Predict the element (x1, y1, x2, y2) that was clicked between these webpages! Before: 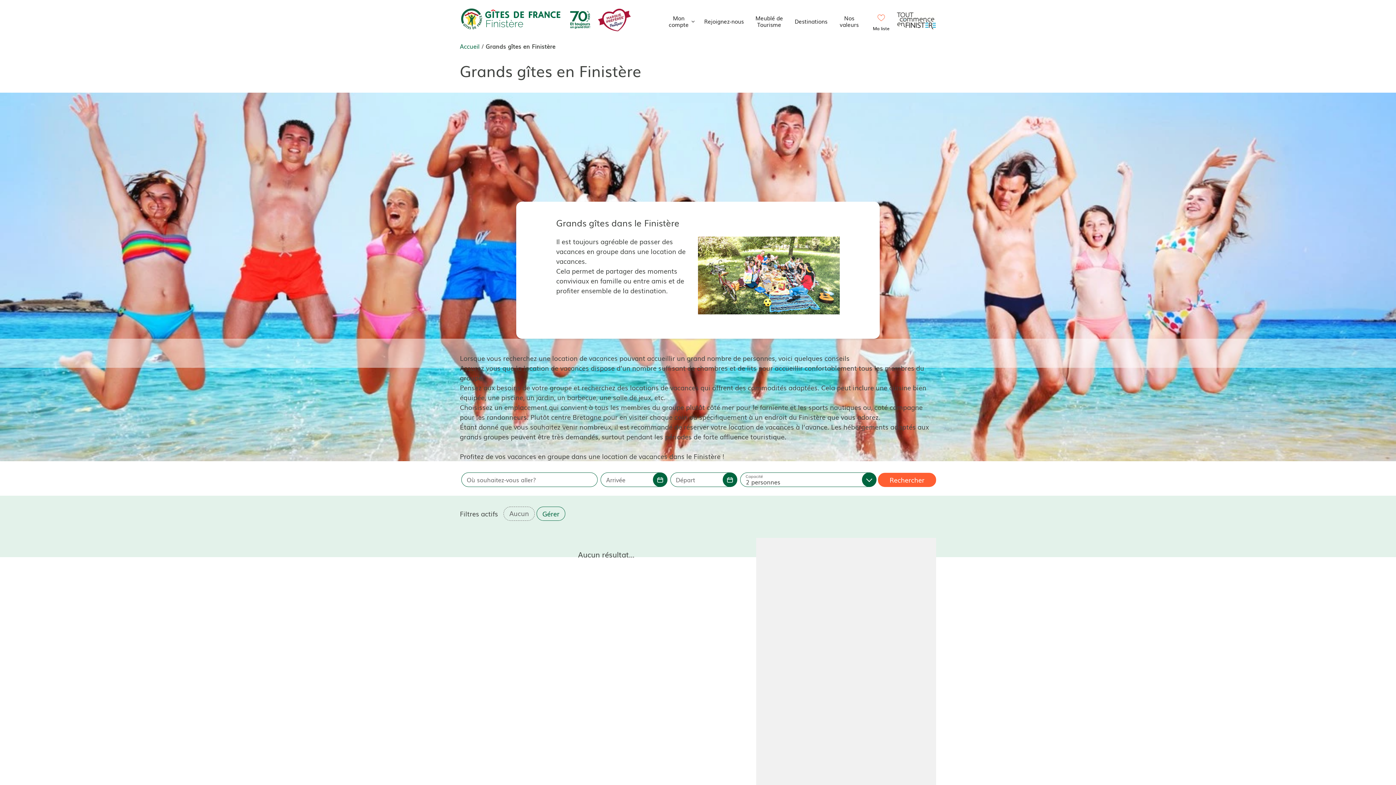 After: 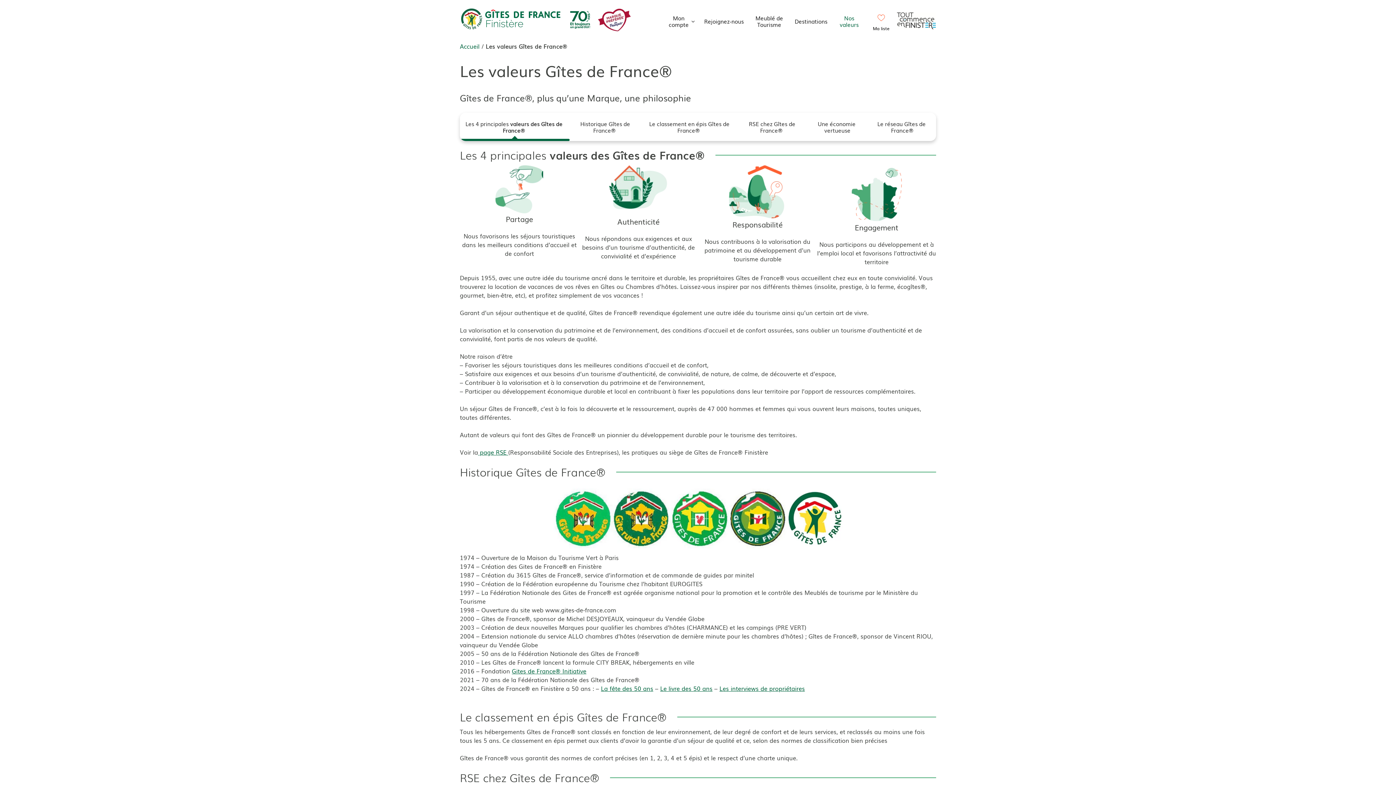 Action: label: Nos valeurs bbox: (829, 14, 869, 27)